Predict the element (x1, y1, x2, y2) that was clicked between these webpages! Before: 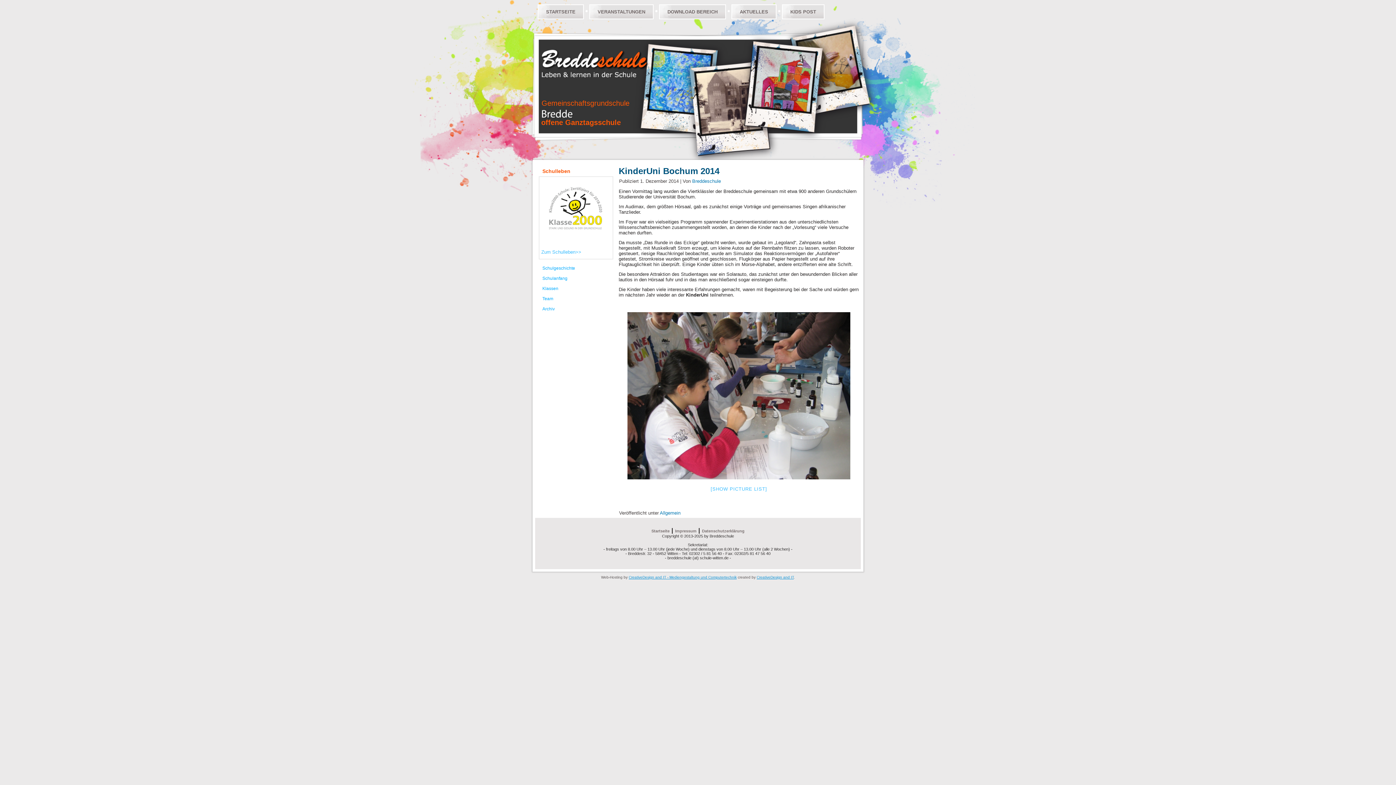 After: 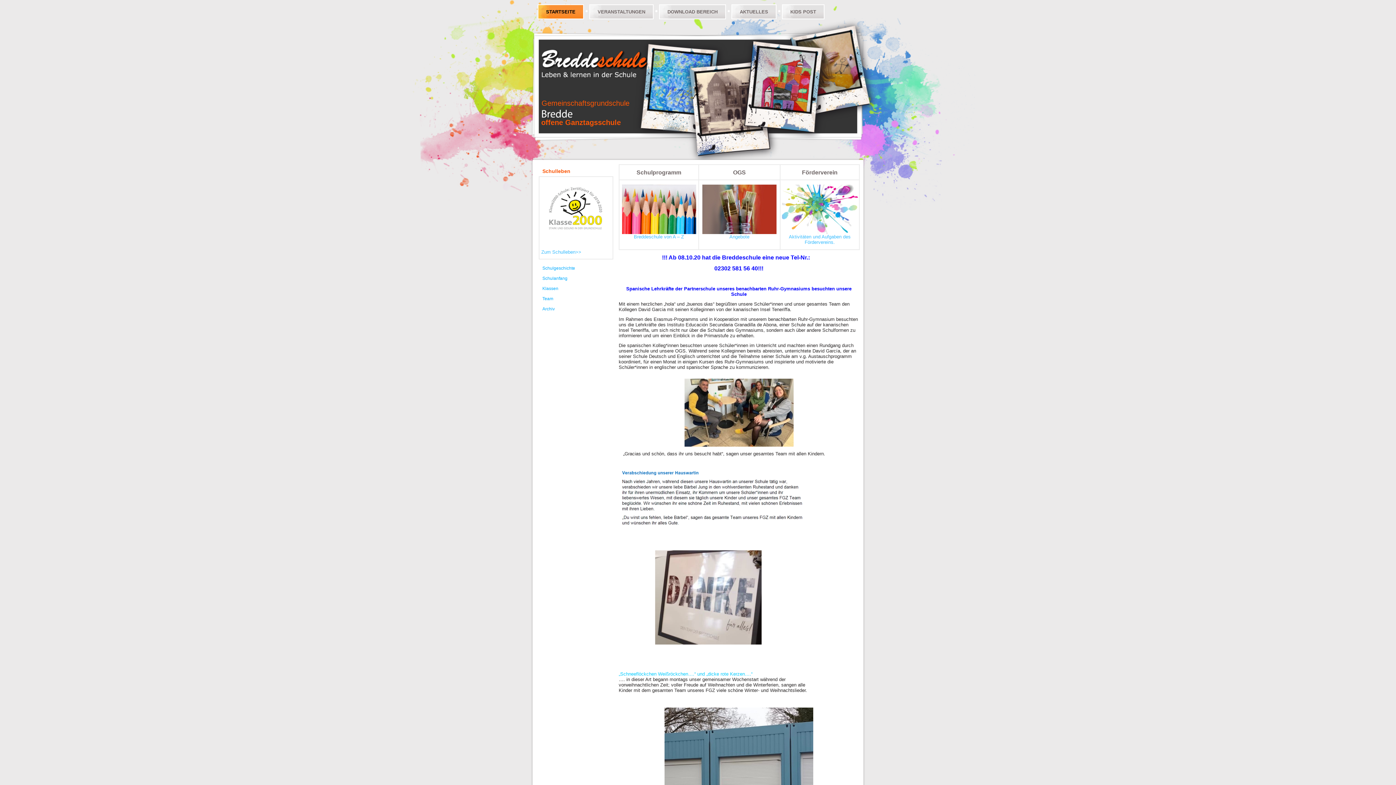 Action: bbox: (651, 529, 669, 533) label: Startseite